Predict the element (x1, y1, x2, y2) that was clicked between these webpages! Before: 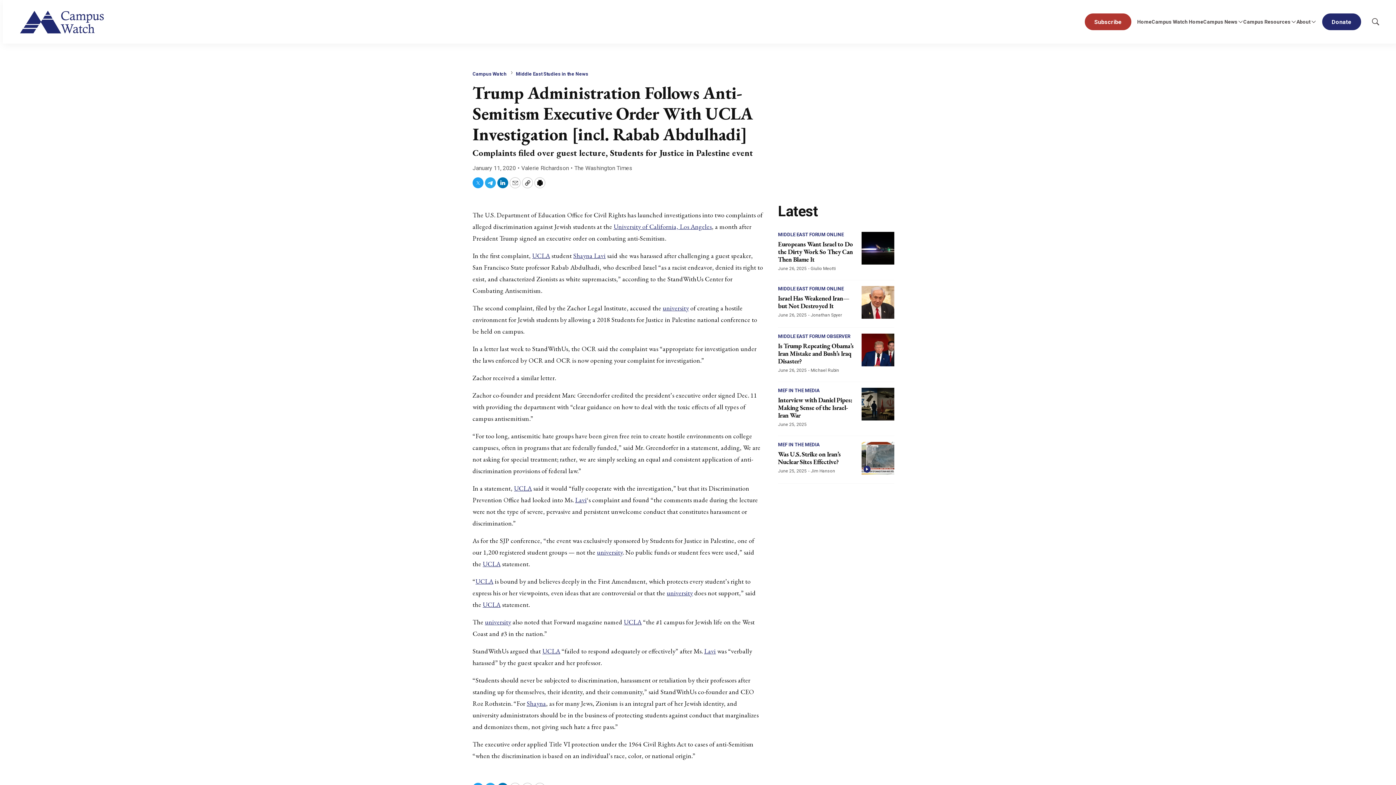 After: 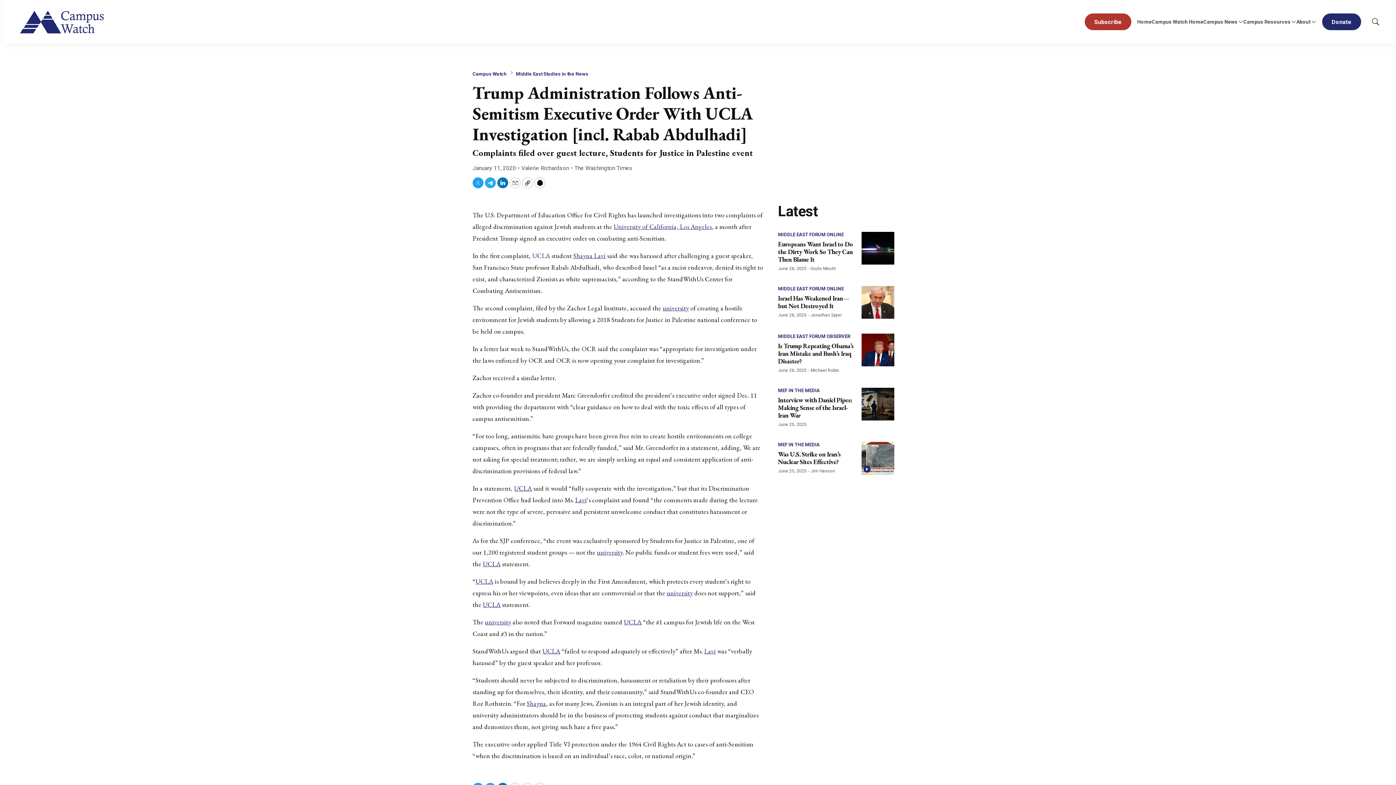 Action: label: UCLA bbox: (532, 251, 550, 260)